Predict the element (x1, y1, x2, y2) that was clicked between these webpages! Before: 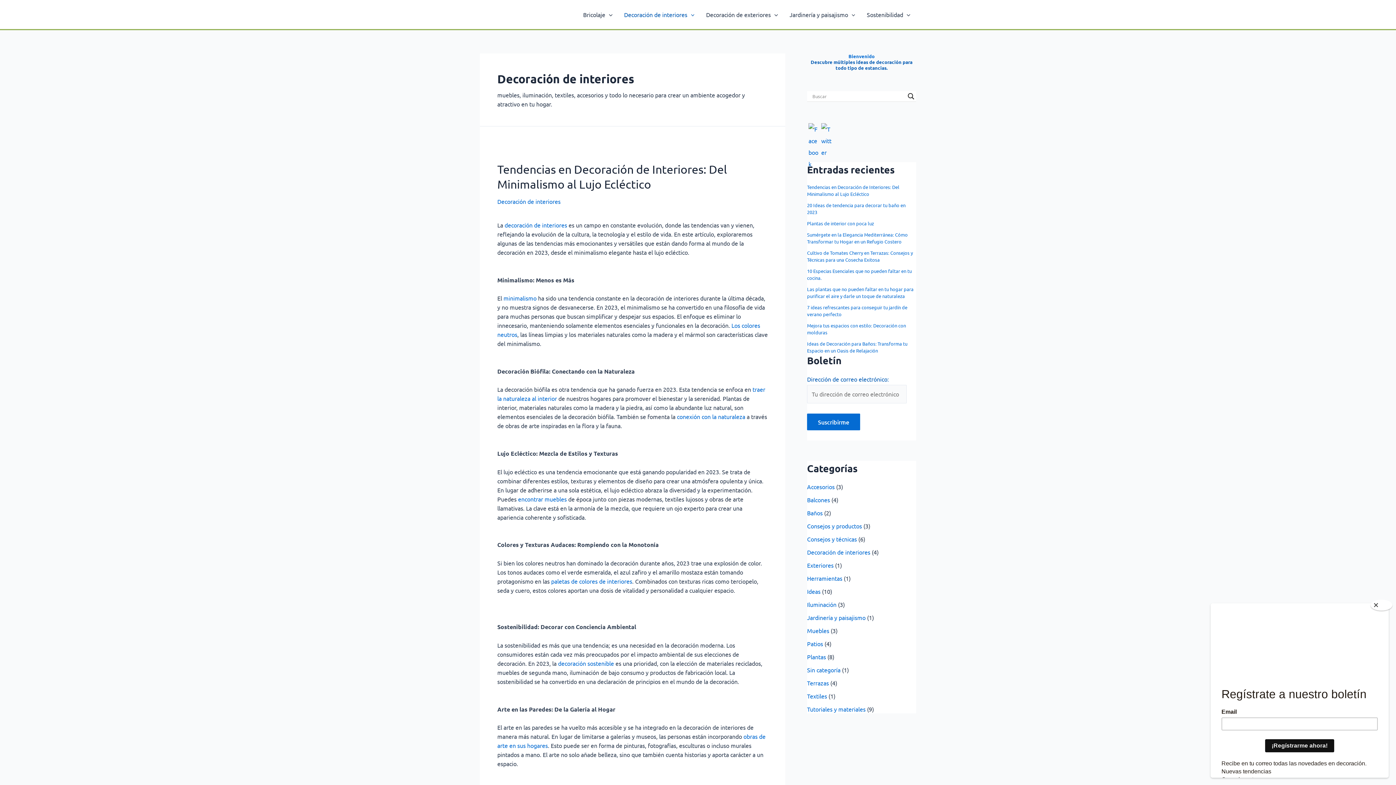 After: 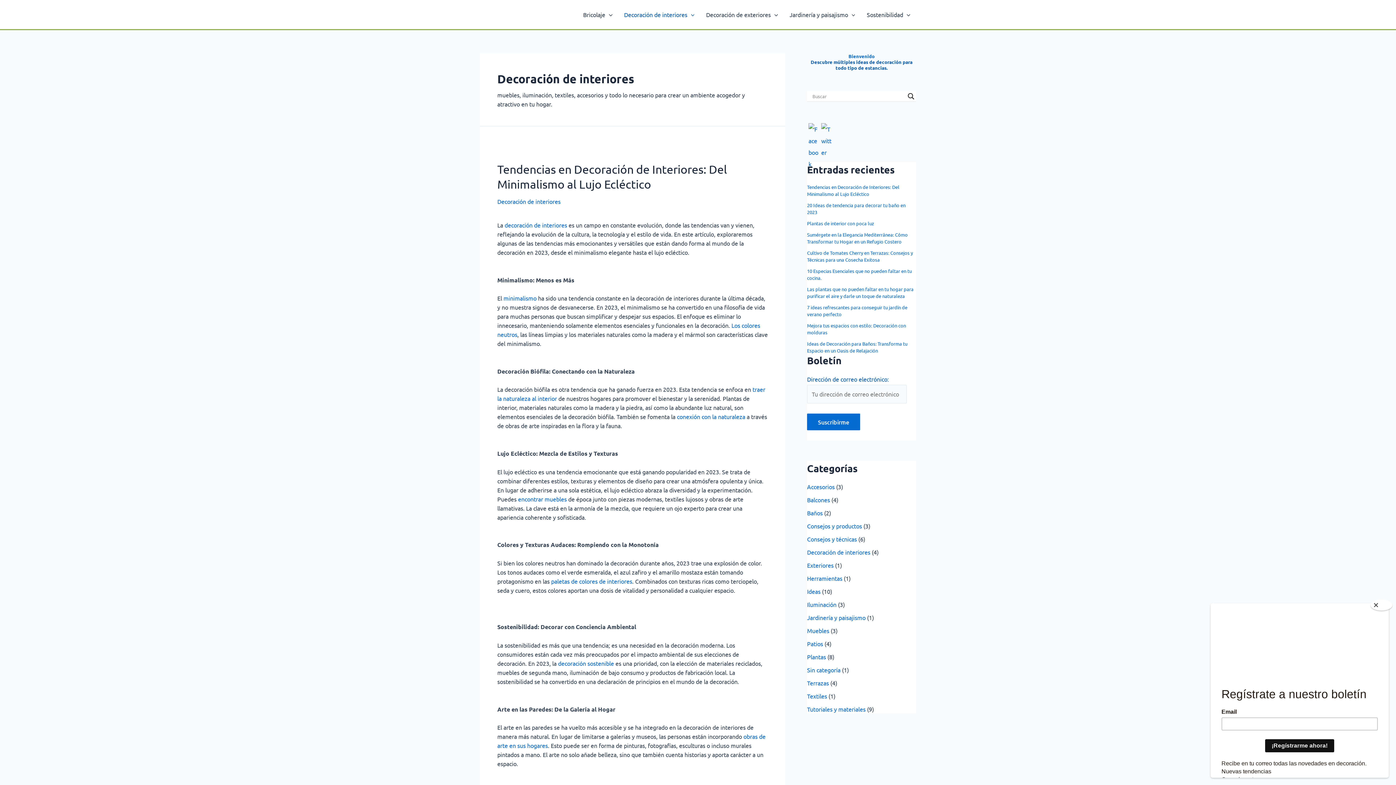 Action: bbox: (906, 91, 916, 101) label: Search magnifier button